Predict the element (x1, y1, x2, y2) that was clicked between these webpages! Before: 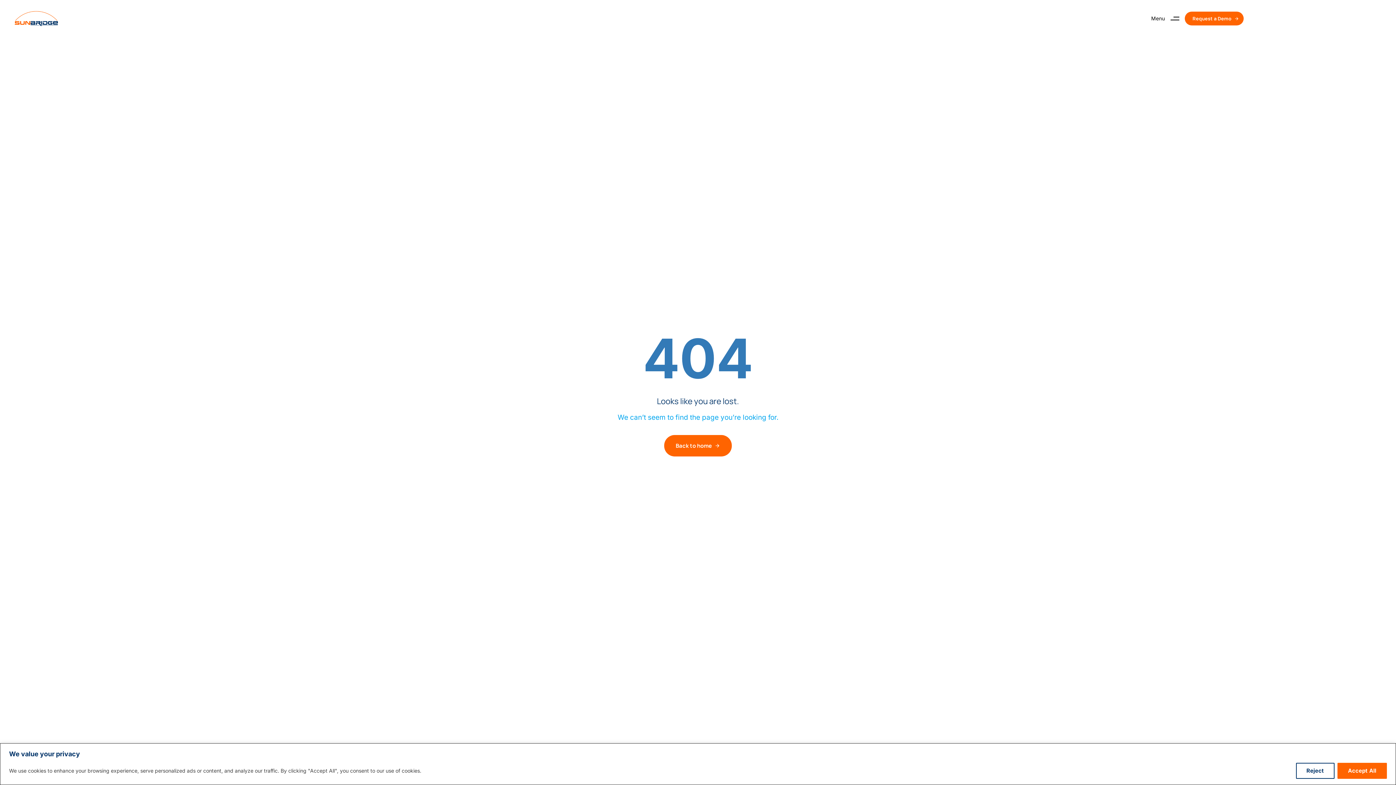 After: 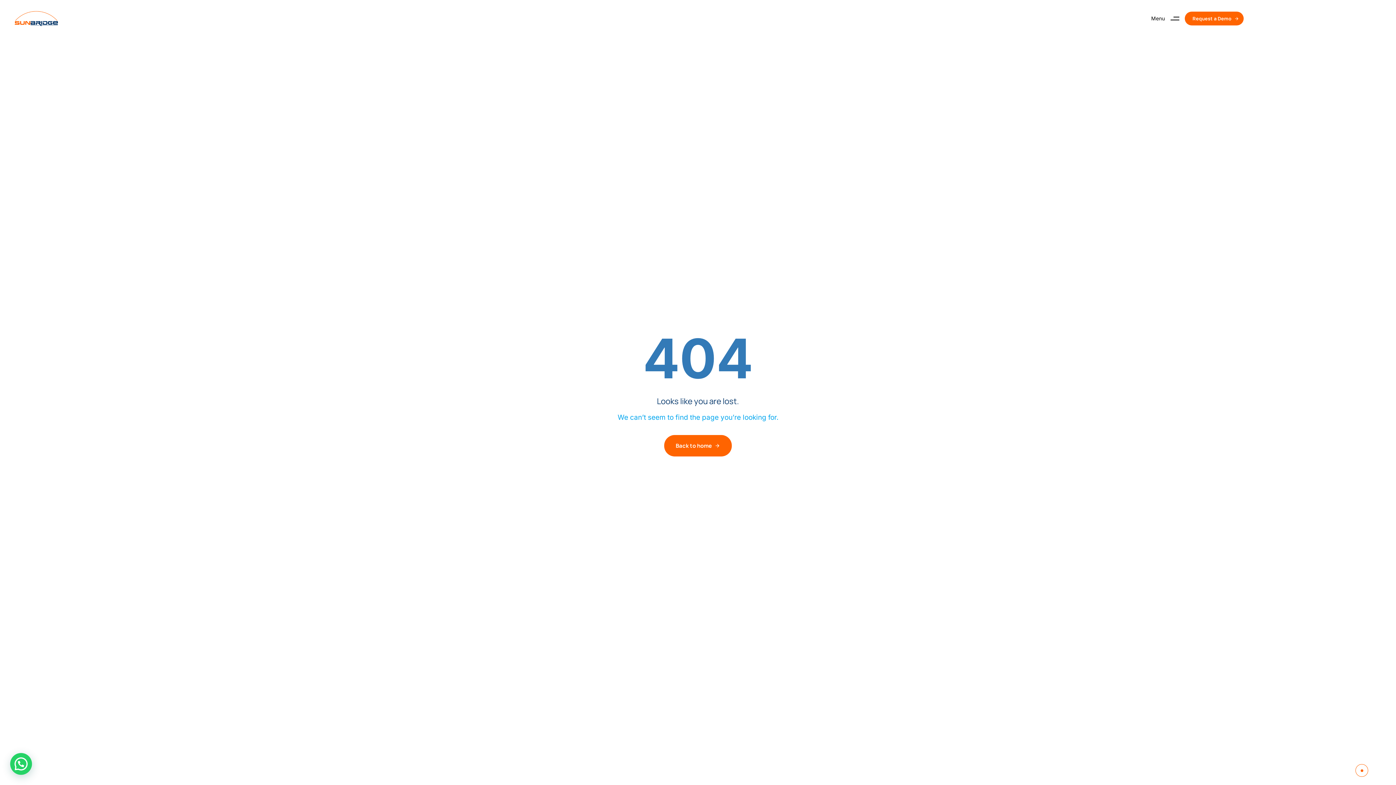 Action: bbox: (1337, 763, 1387, 779) label: Accept All